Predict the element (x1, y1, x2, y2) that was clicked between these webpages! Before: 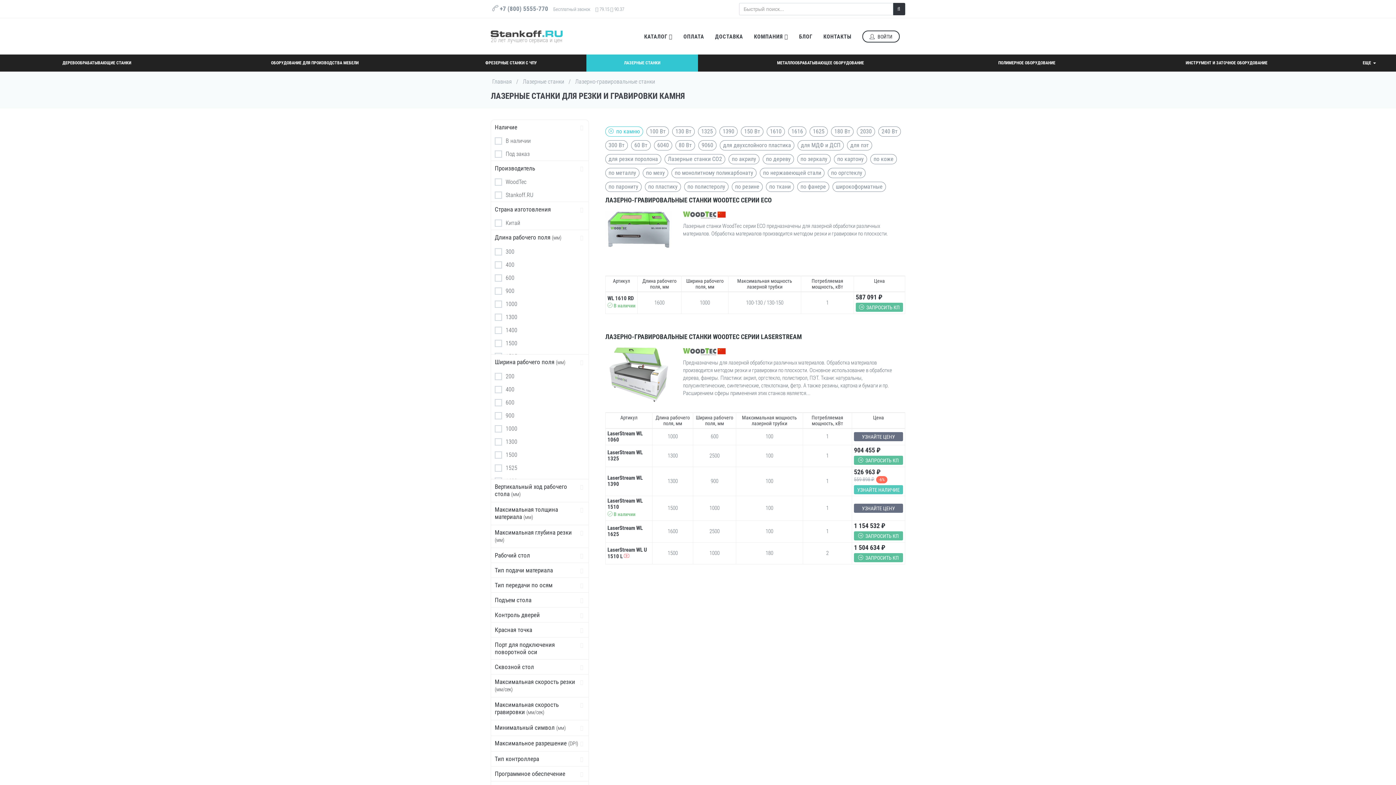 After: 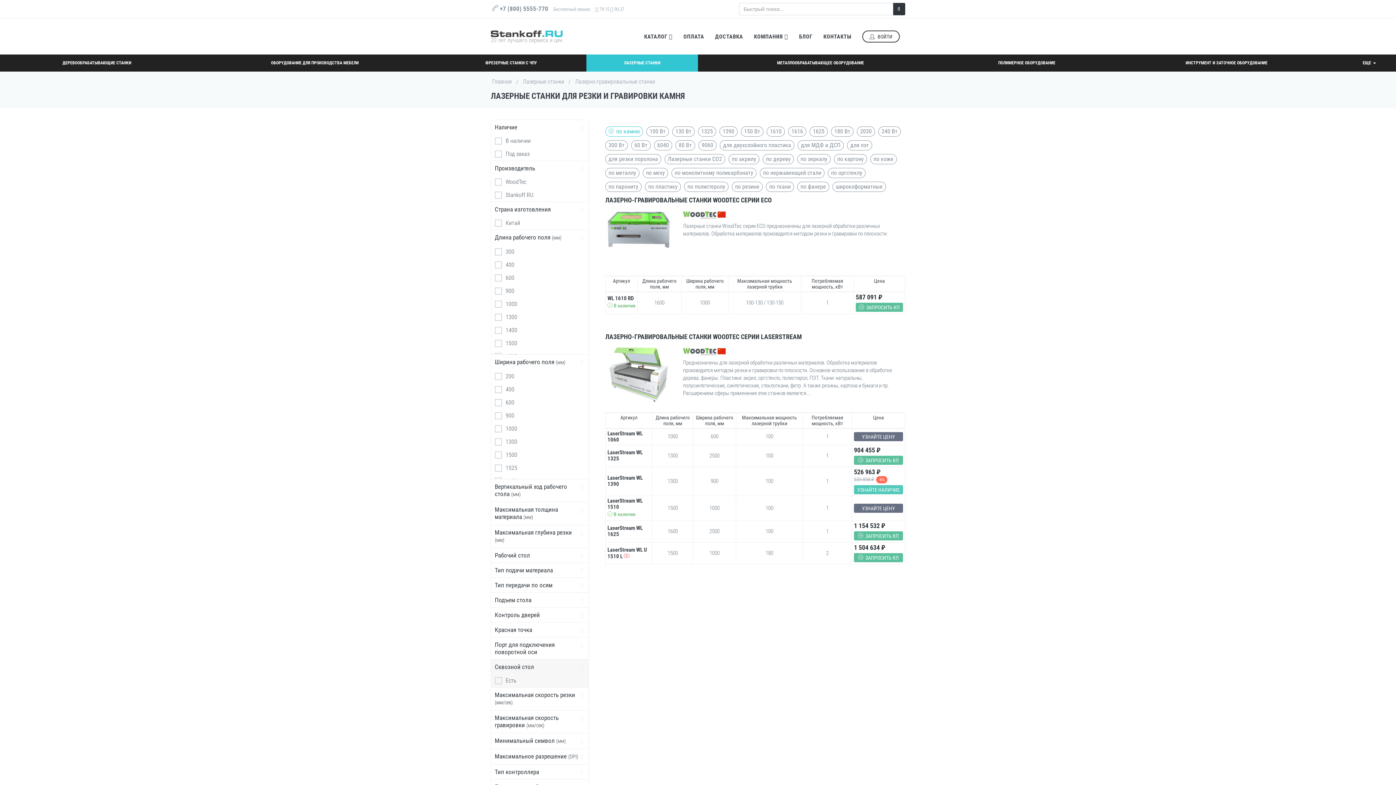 Action: bbox: (491, 660, 588, 674) label: Сквозной стол